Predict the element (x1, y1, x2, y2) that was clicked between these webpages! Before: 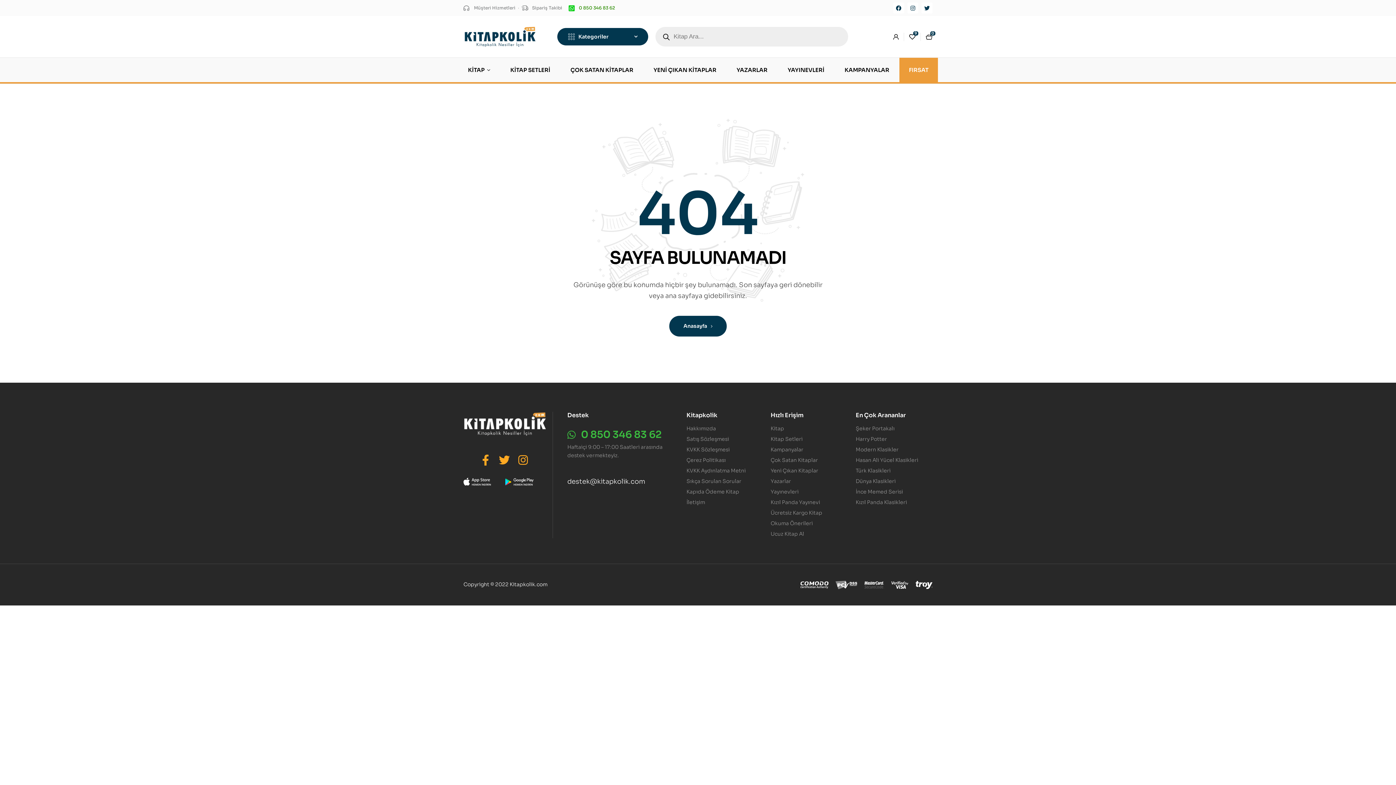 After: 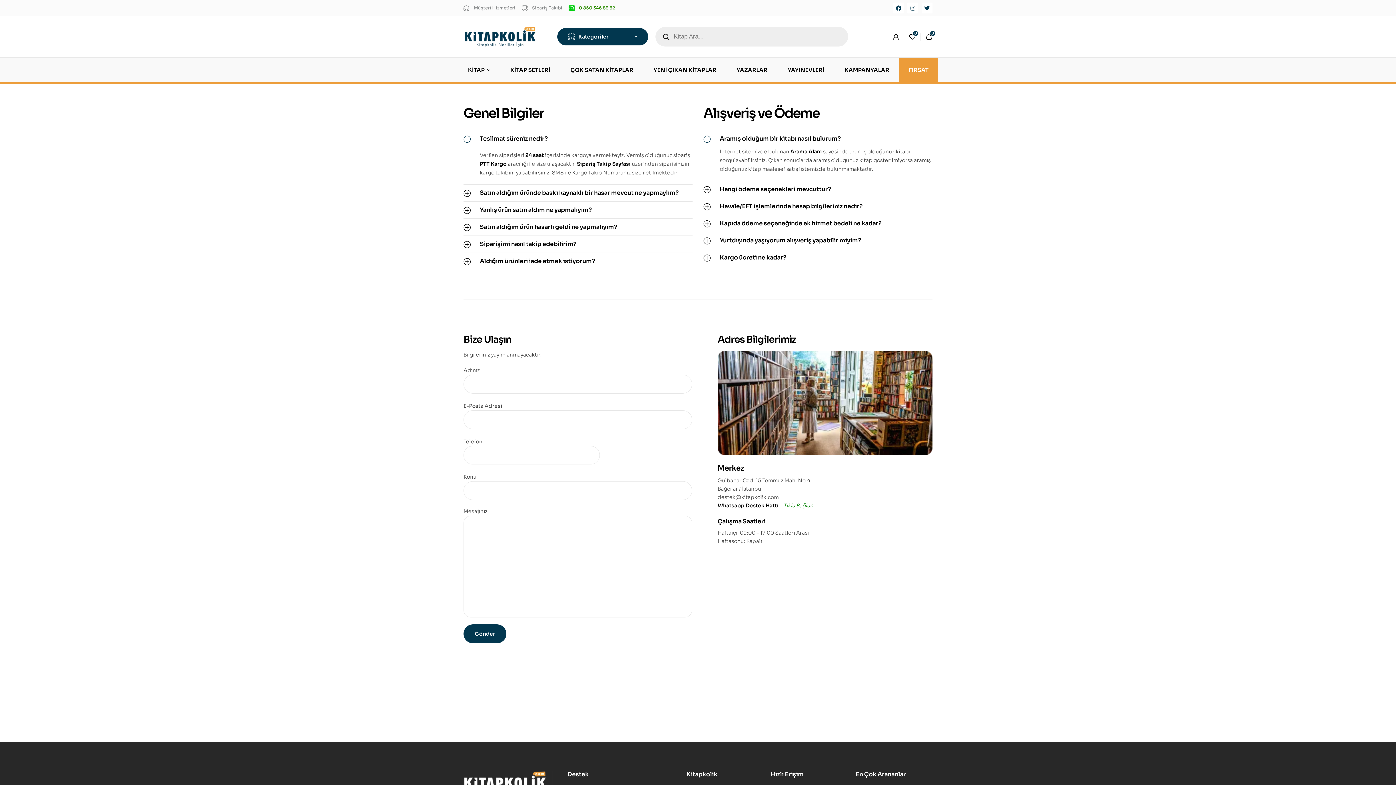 Action: label: Müşteri Hizmetleri bbox: (463, 4, 515, 11)